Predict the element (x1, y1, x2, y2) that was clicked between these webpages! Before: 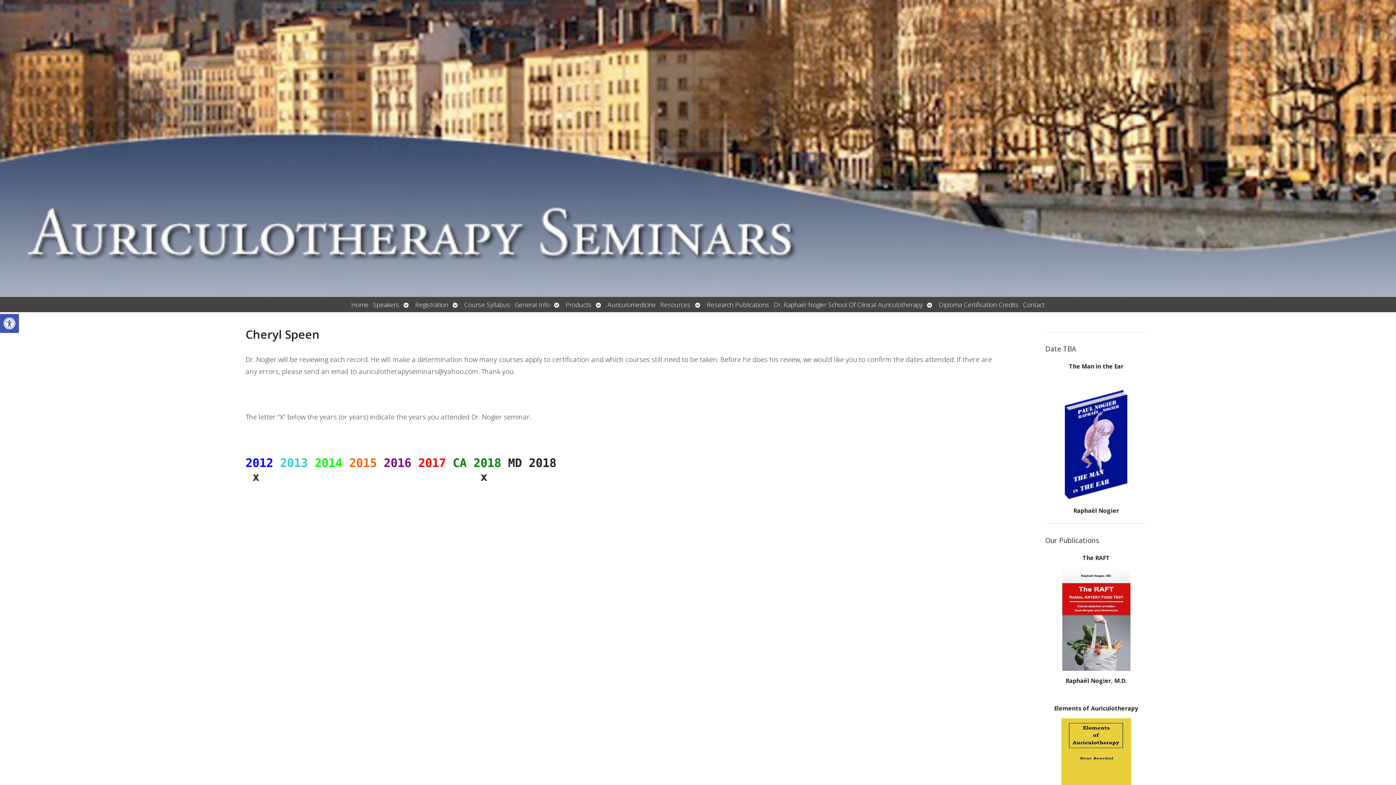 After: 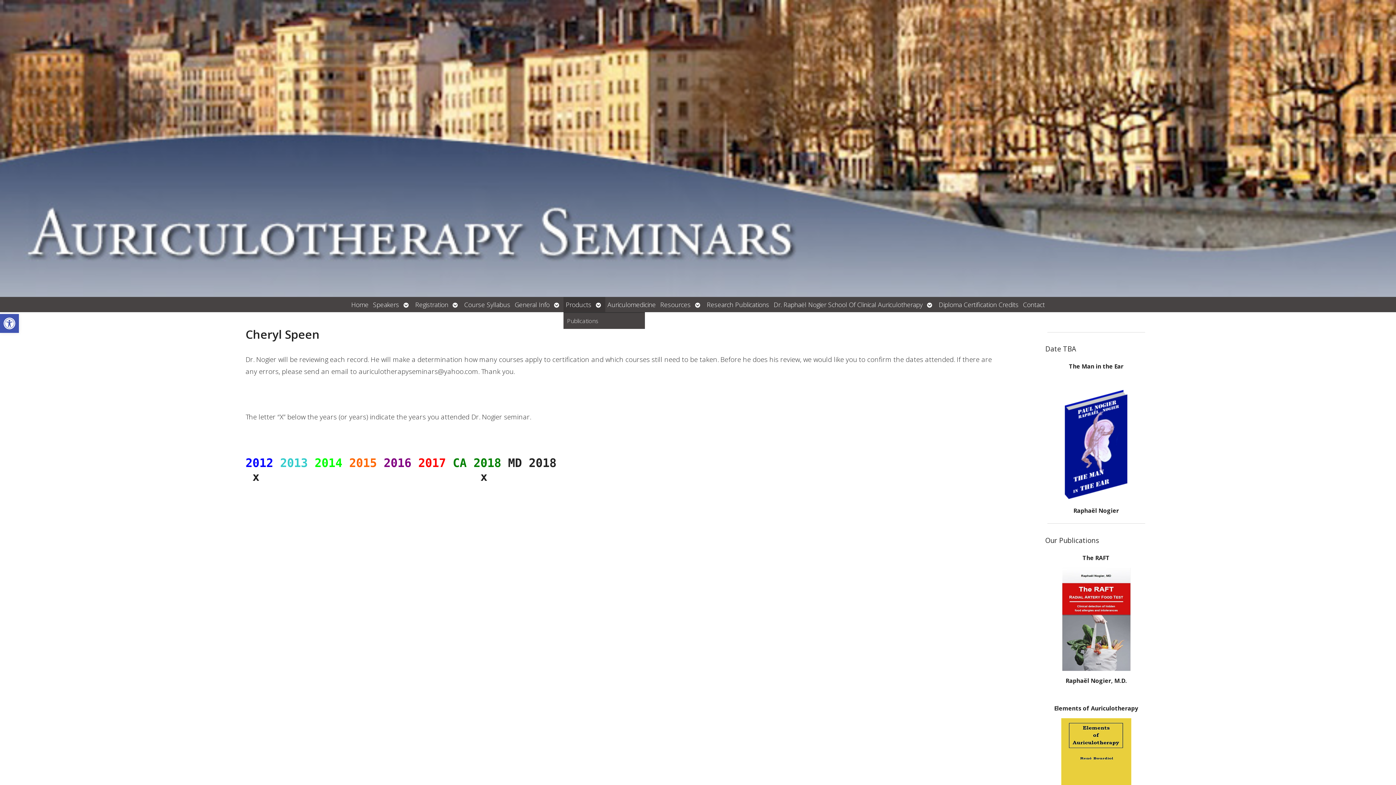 Action: bbox: (563, 297, 593, 312) label: Products